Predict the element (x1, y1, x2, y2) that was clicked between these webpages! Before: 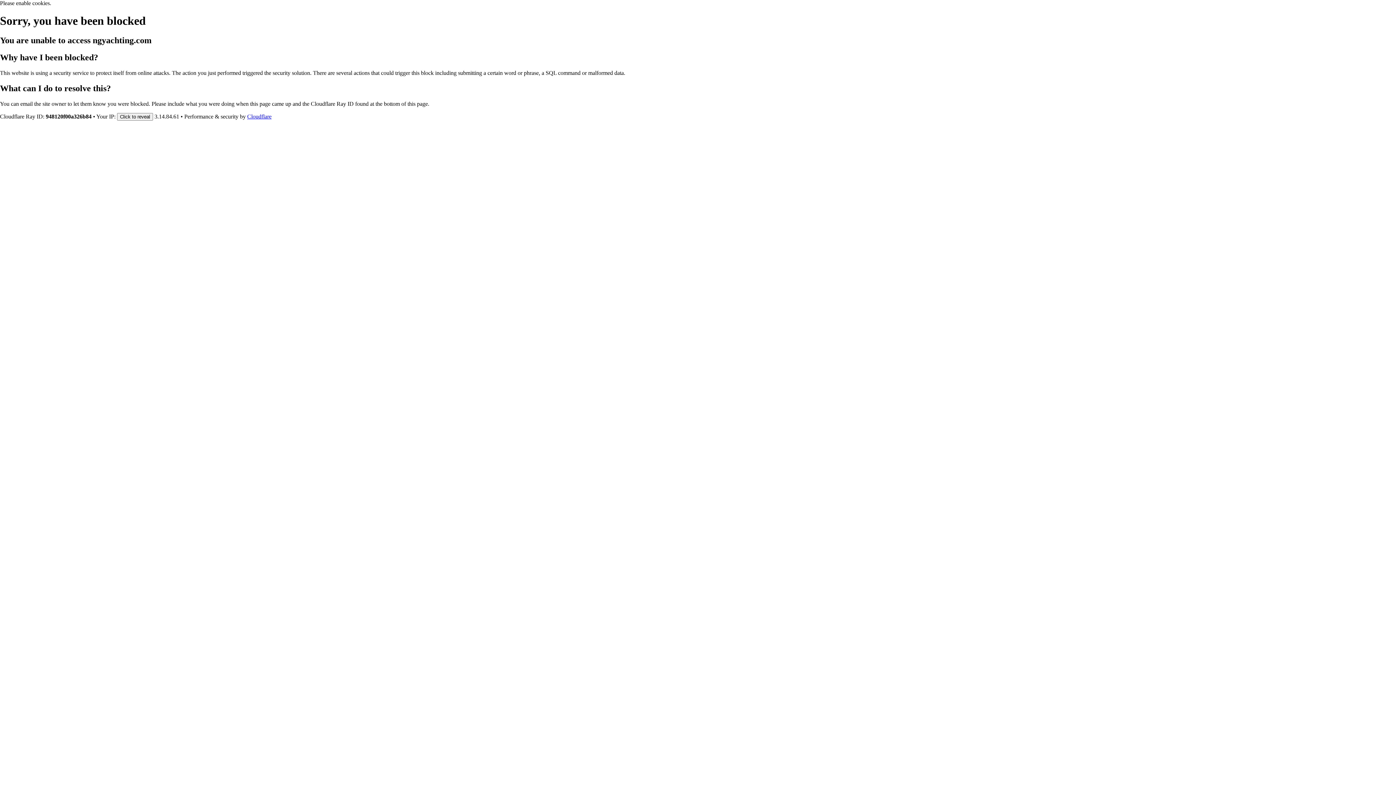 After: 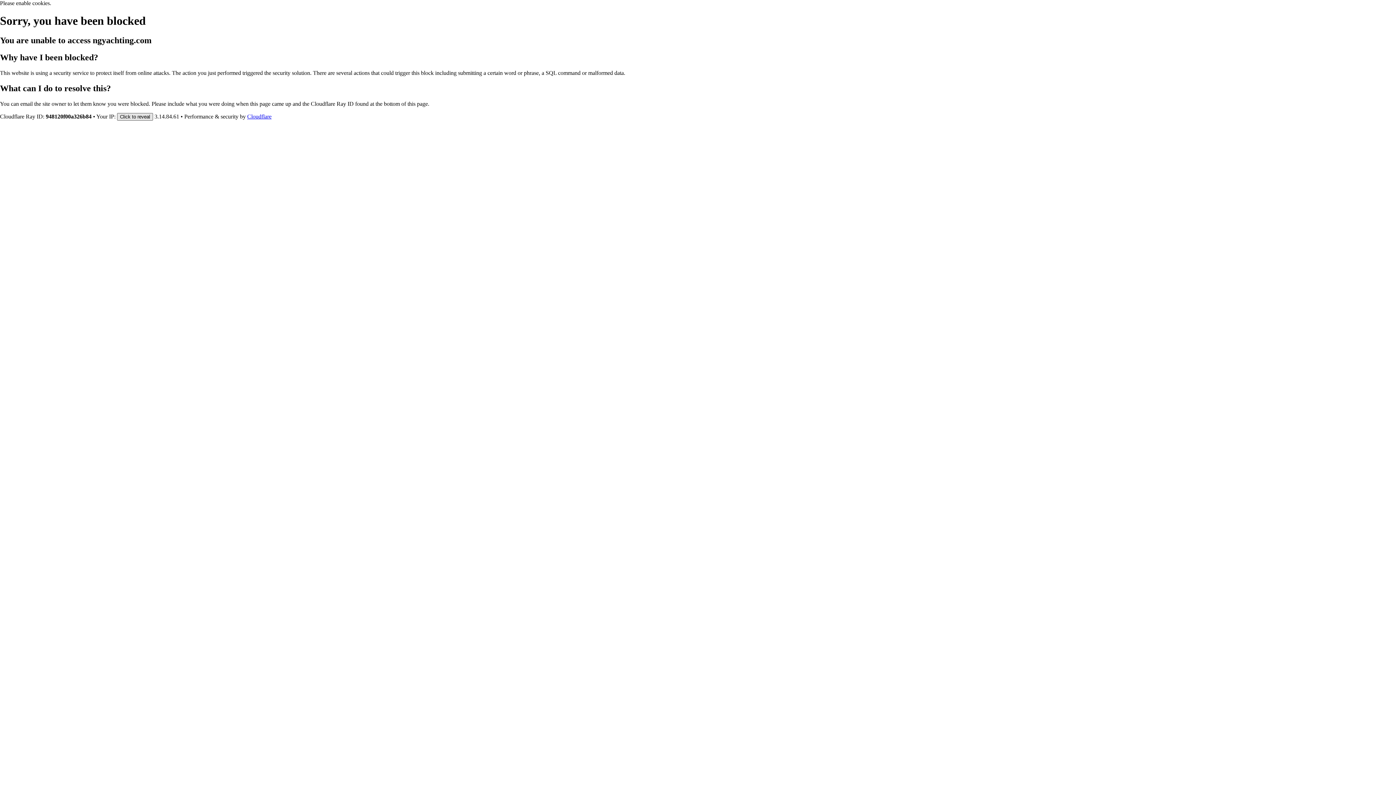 Action: label: Click to reveal bbox: (117, 112, 153, 120)